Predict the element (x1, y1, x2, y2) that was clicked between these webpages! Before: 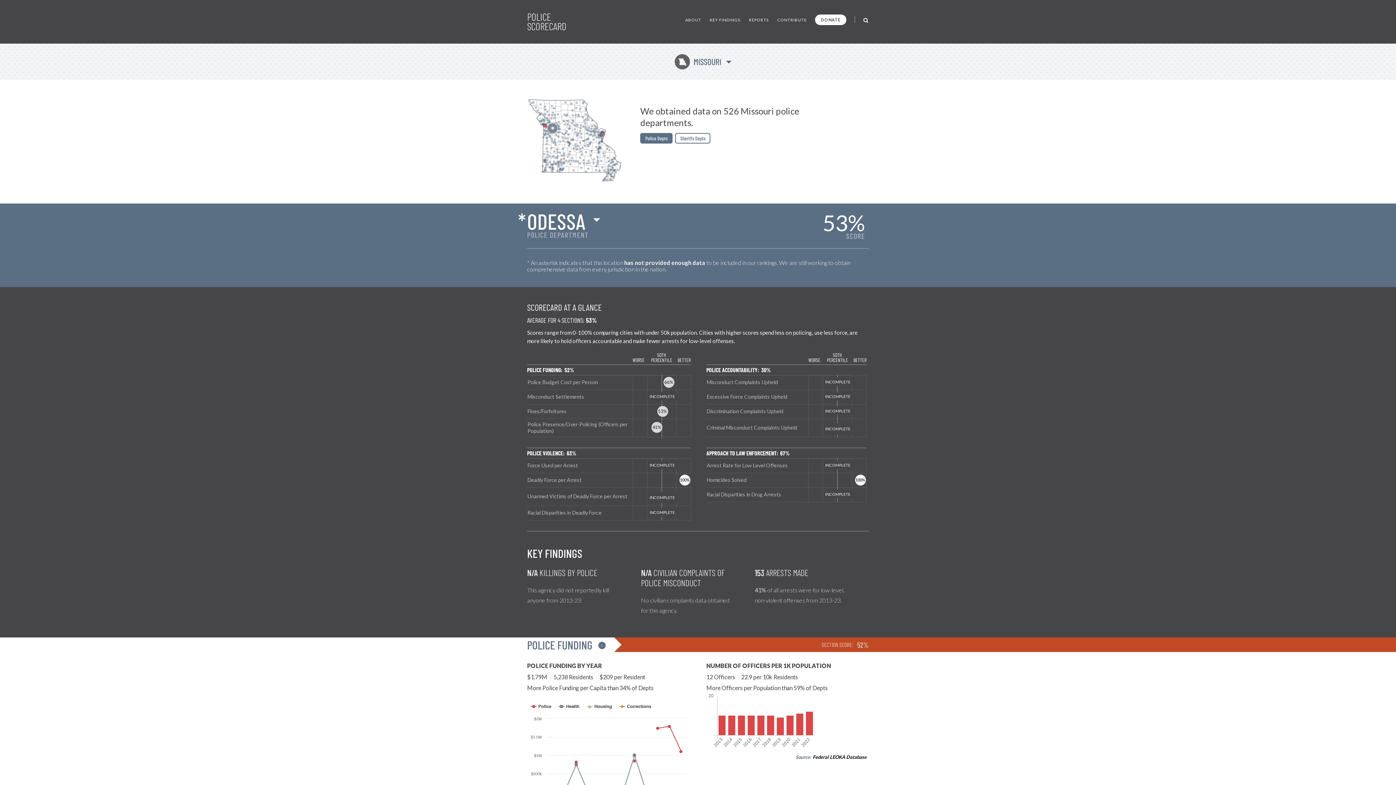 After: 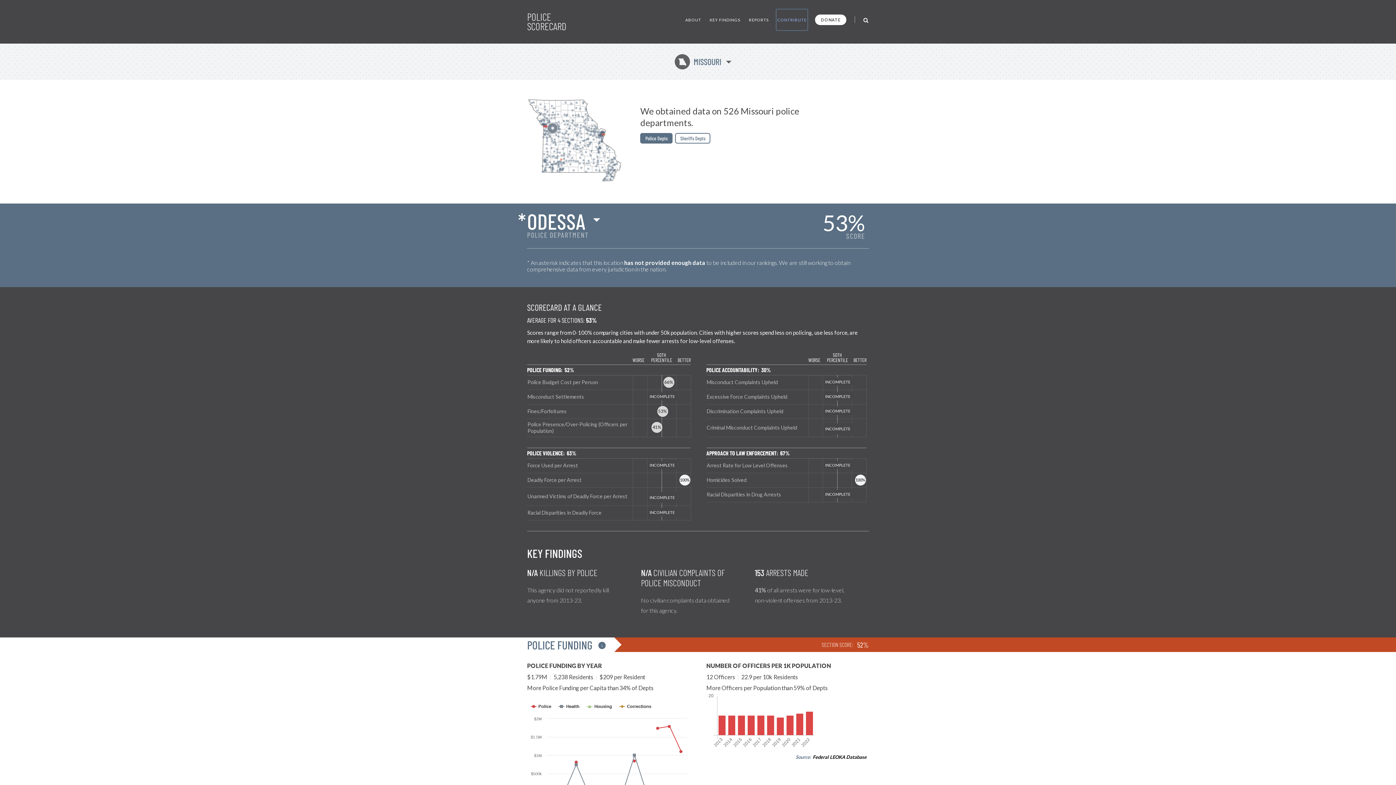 Action: bbox: (777, 10, 806, 29) label: CONTRIBUTE